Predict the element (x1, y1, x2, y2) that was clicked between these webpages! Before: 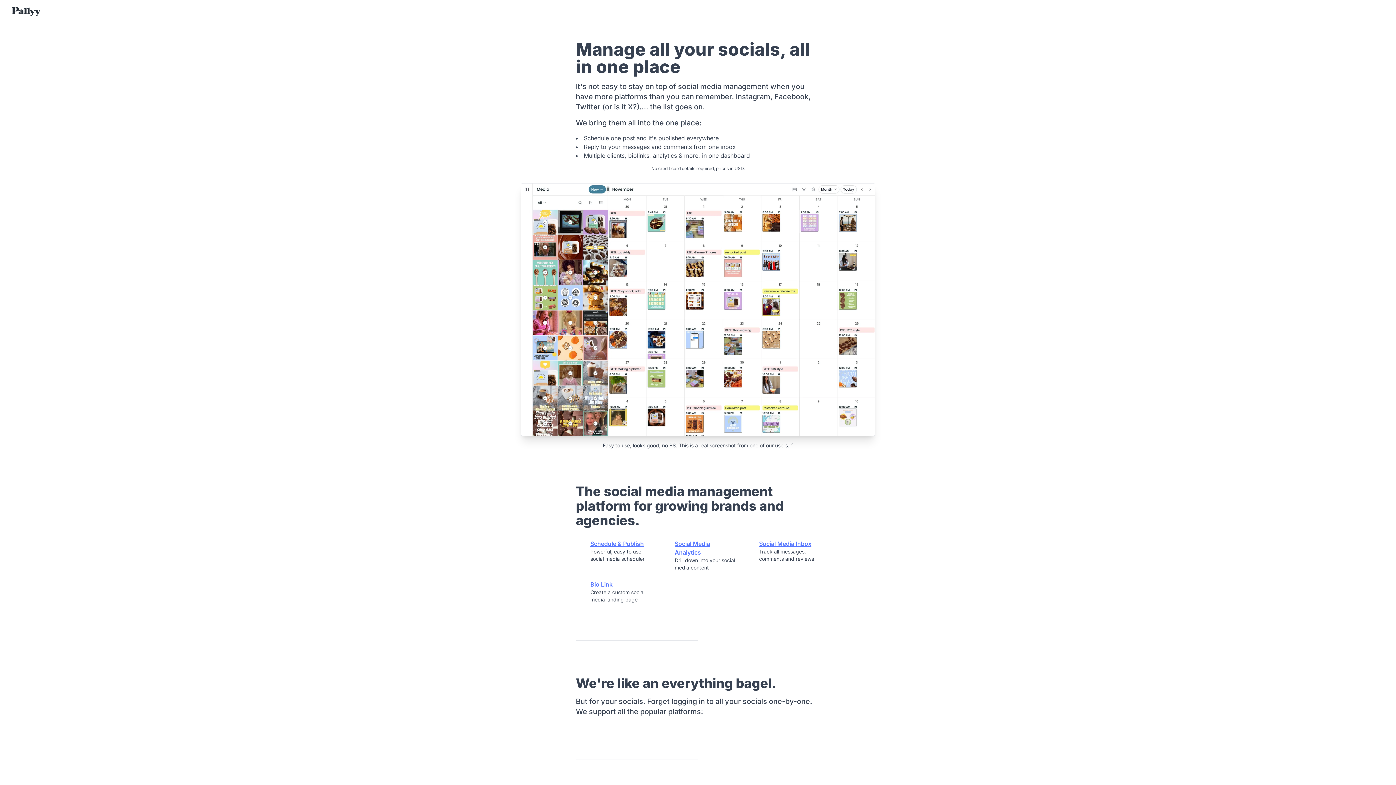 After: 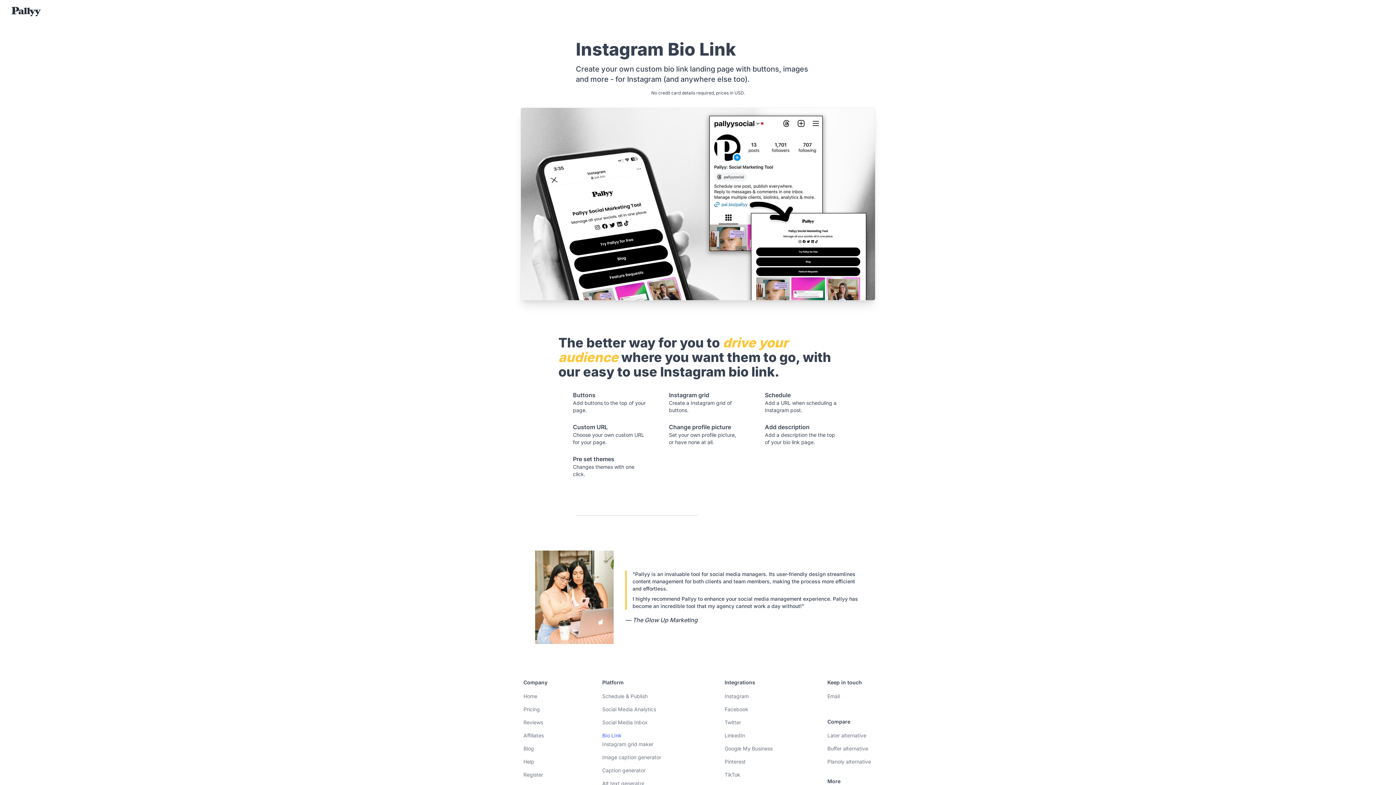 Action: bbox: (590, 580, 612, 588) label: Bio Link